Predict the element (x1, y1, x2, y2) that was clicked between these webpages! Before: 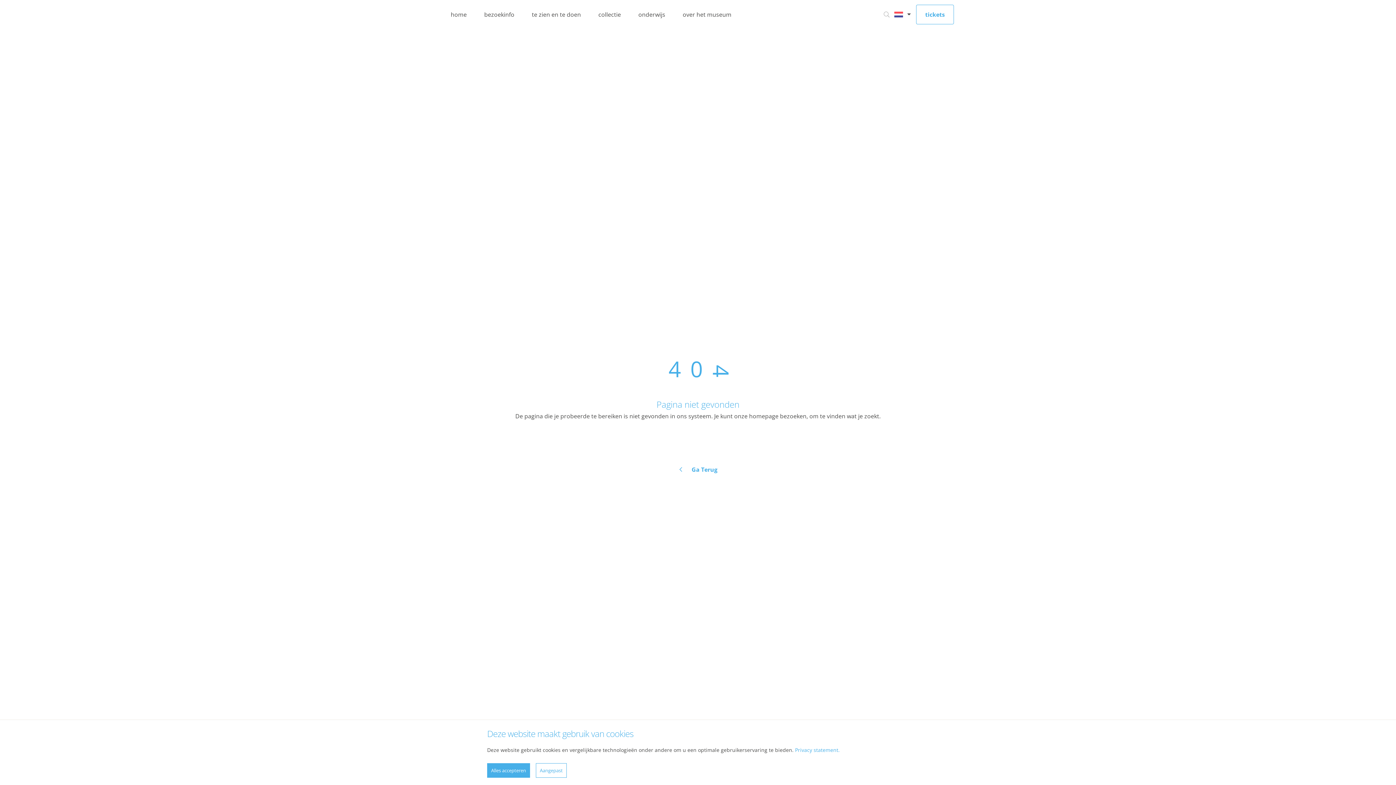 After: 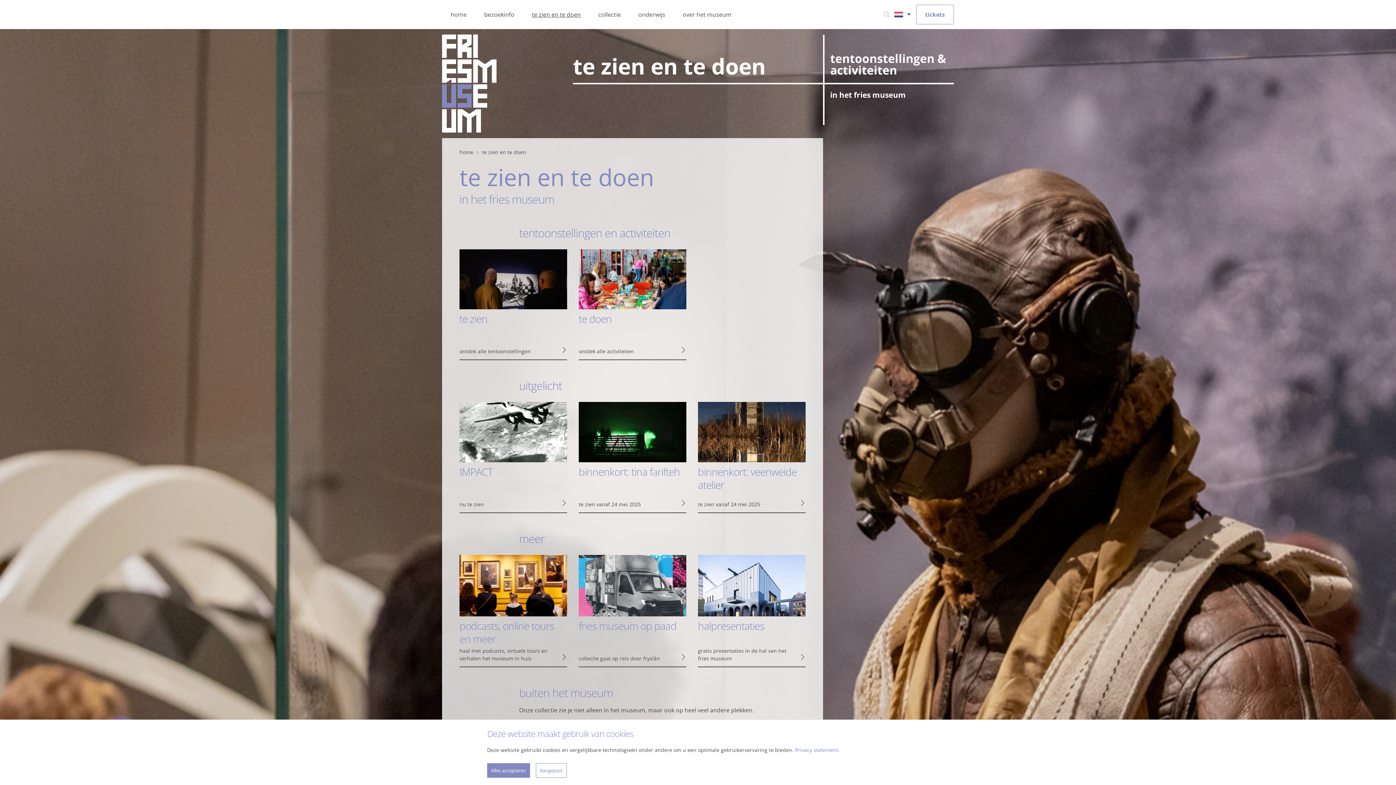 Action: bbox: (523, 0, 589, 29) label: te zien en te doen